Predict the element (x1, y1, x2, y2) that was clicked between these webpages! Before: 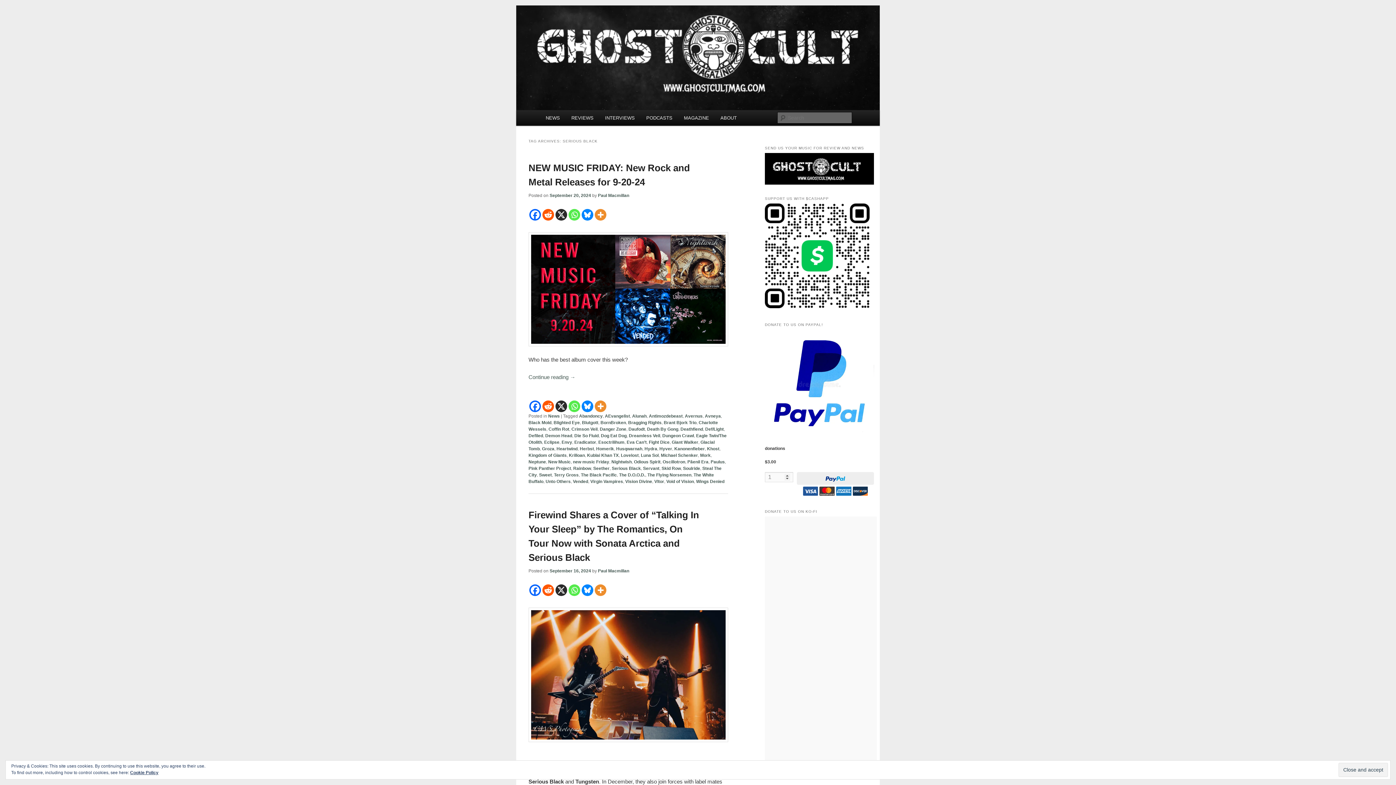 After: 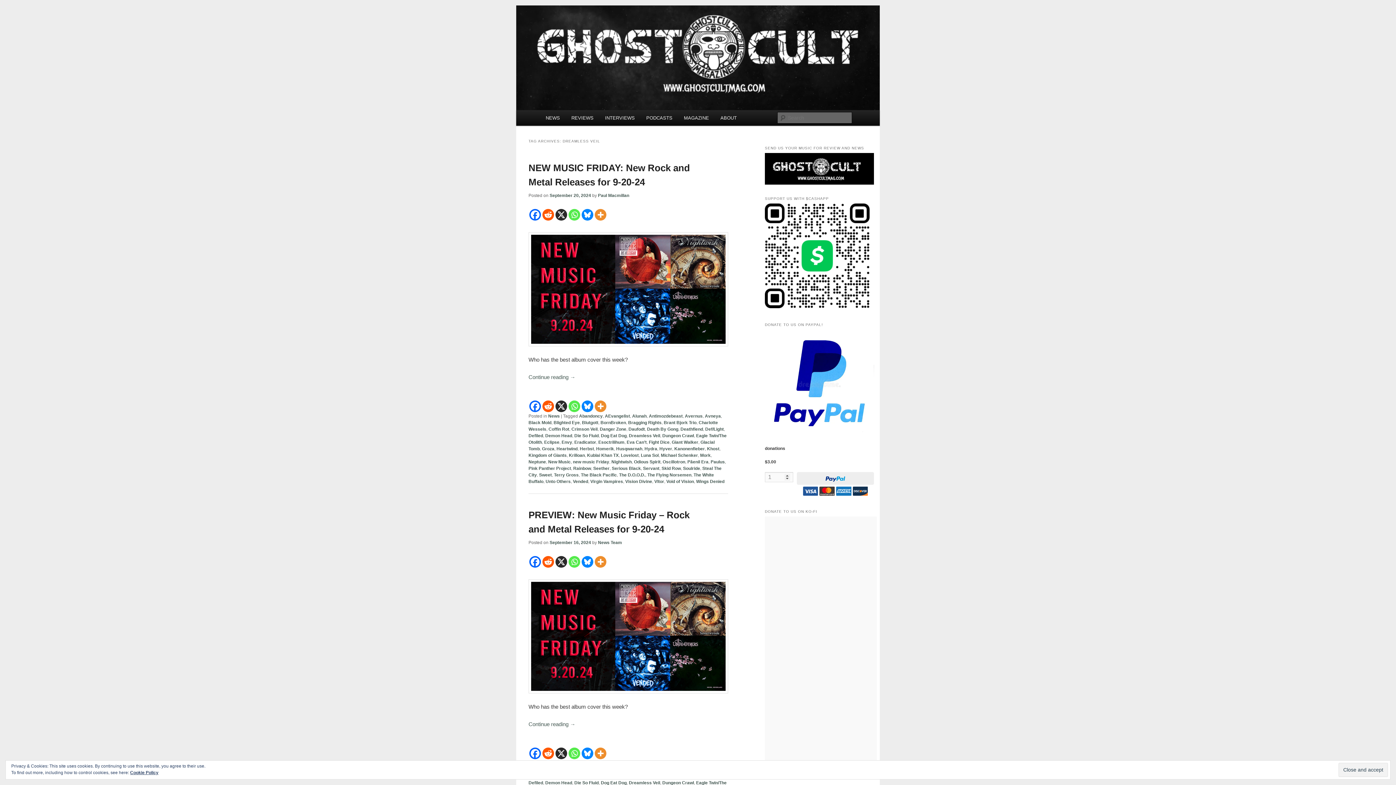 Action: label: Dreamless Veil bbox: (629, 433, 660, 438)